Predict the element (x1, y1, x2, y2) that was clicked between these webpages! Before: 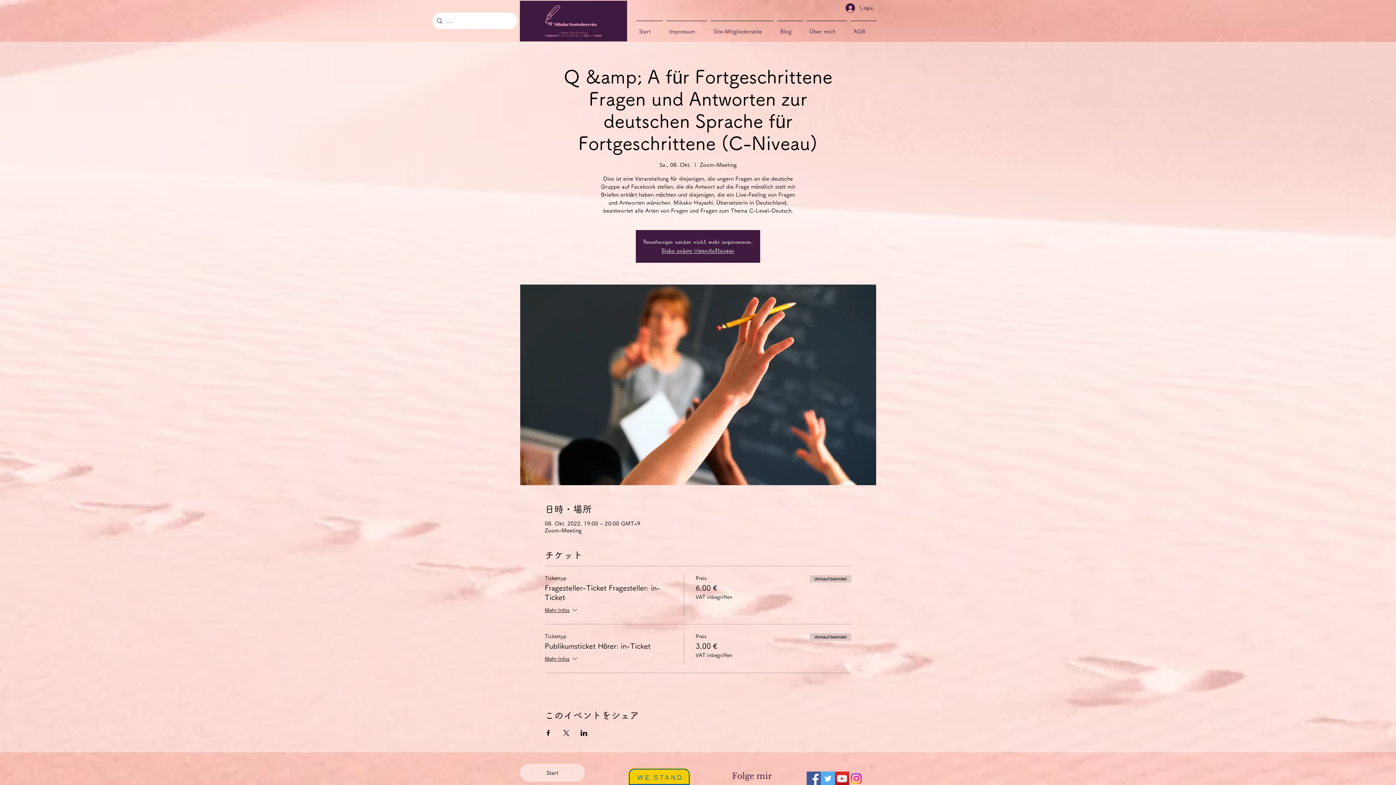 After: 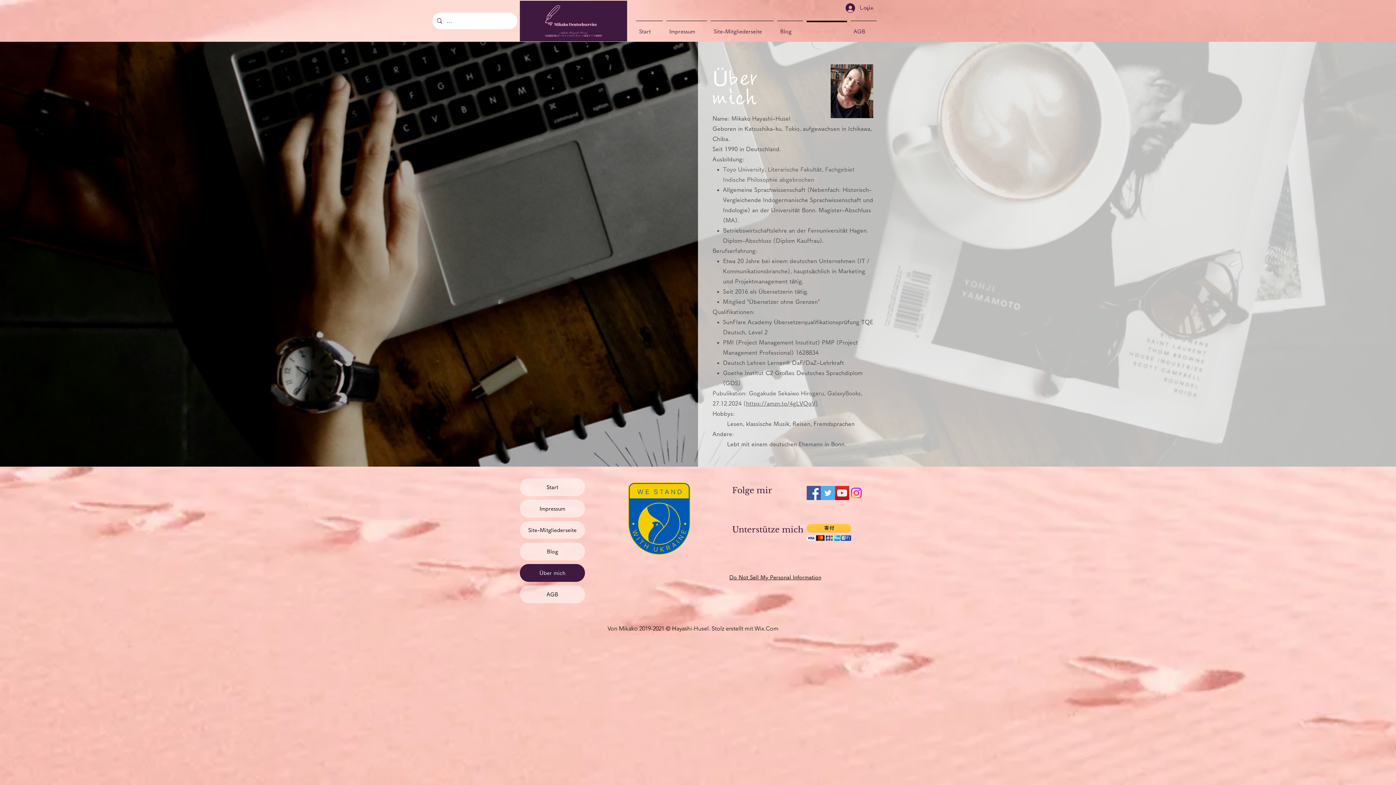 Action: bbox: (805, 20, 849, 35) label: Über mich